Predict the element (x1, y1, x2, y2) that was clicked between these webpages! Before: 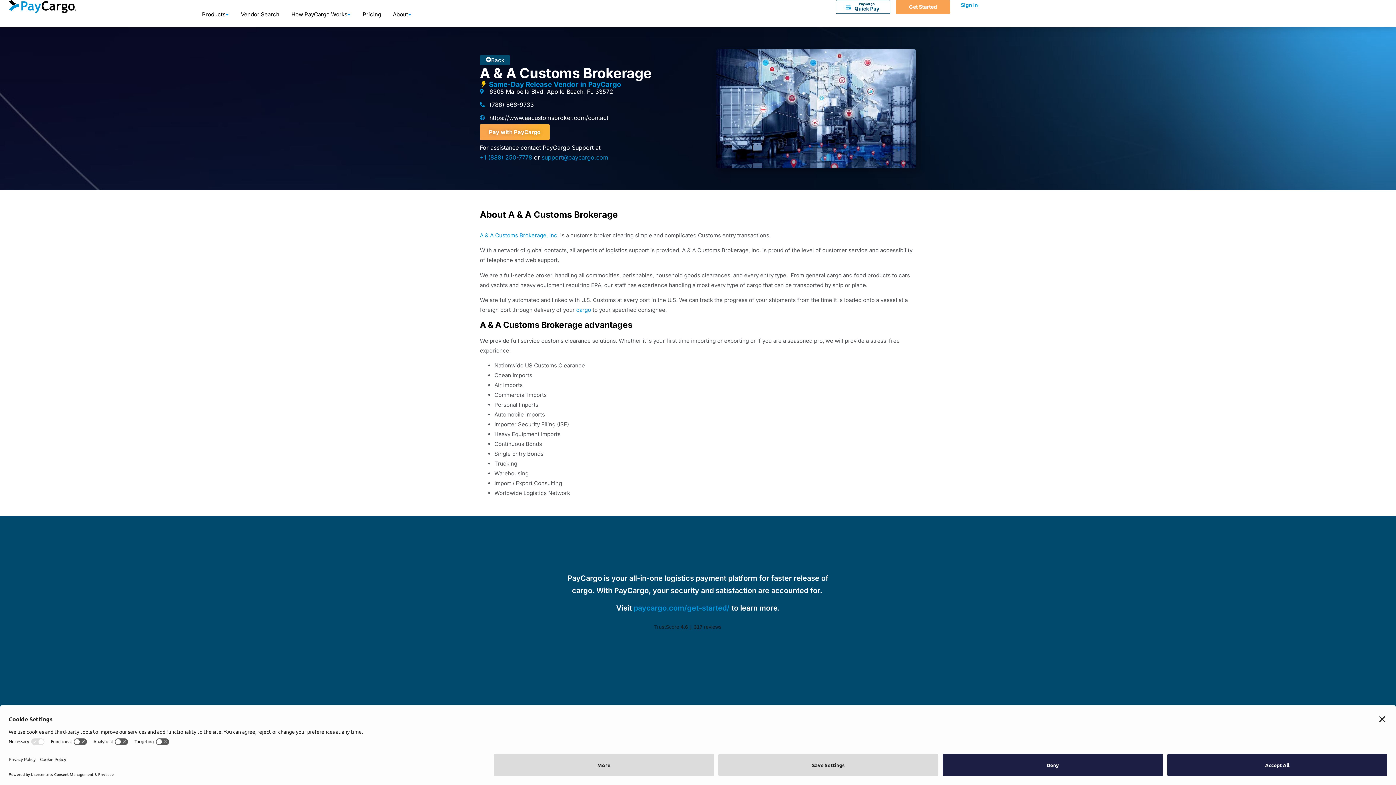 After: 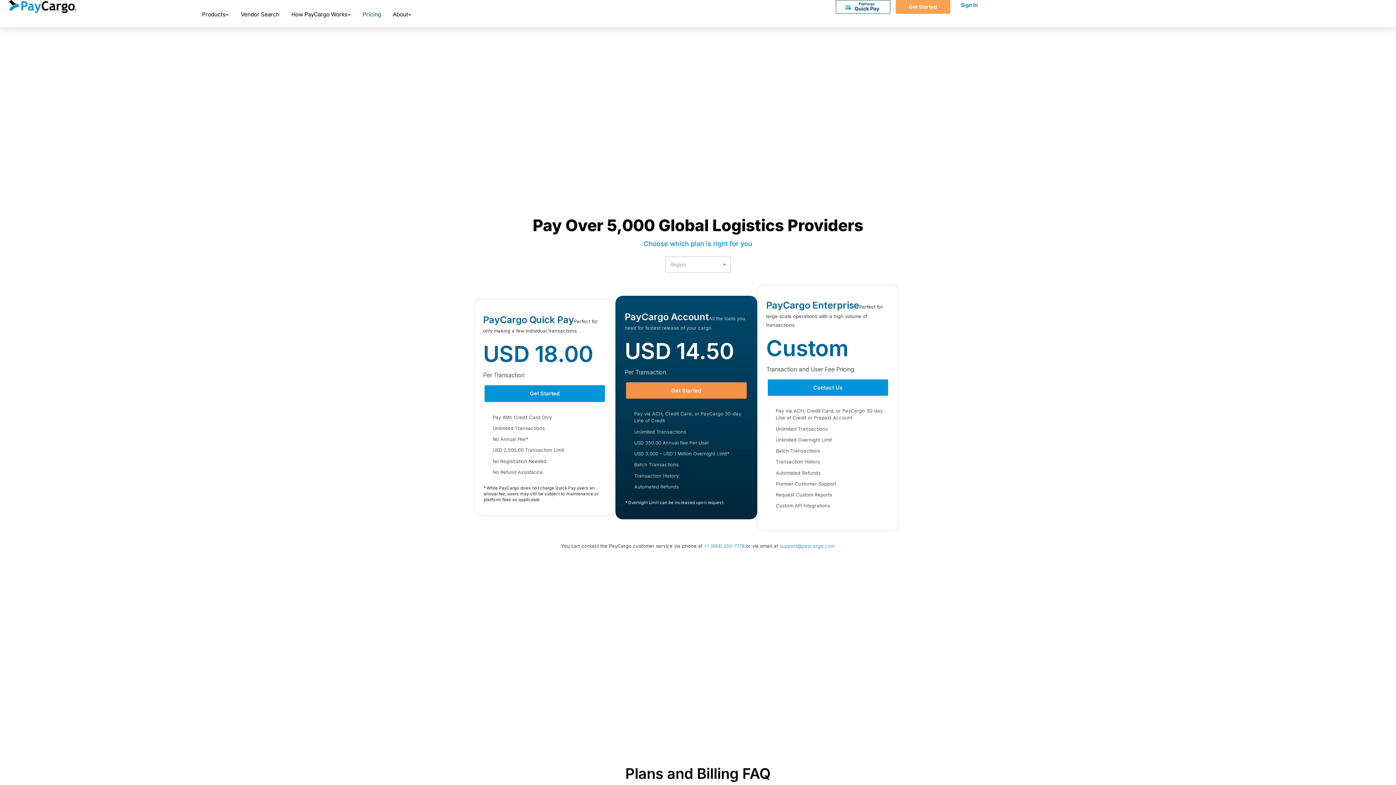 Action: bbox: (896, 0, 950, 13) label: Get Started